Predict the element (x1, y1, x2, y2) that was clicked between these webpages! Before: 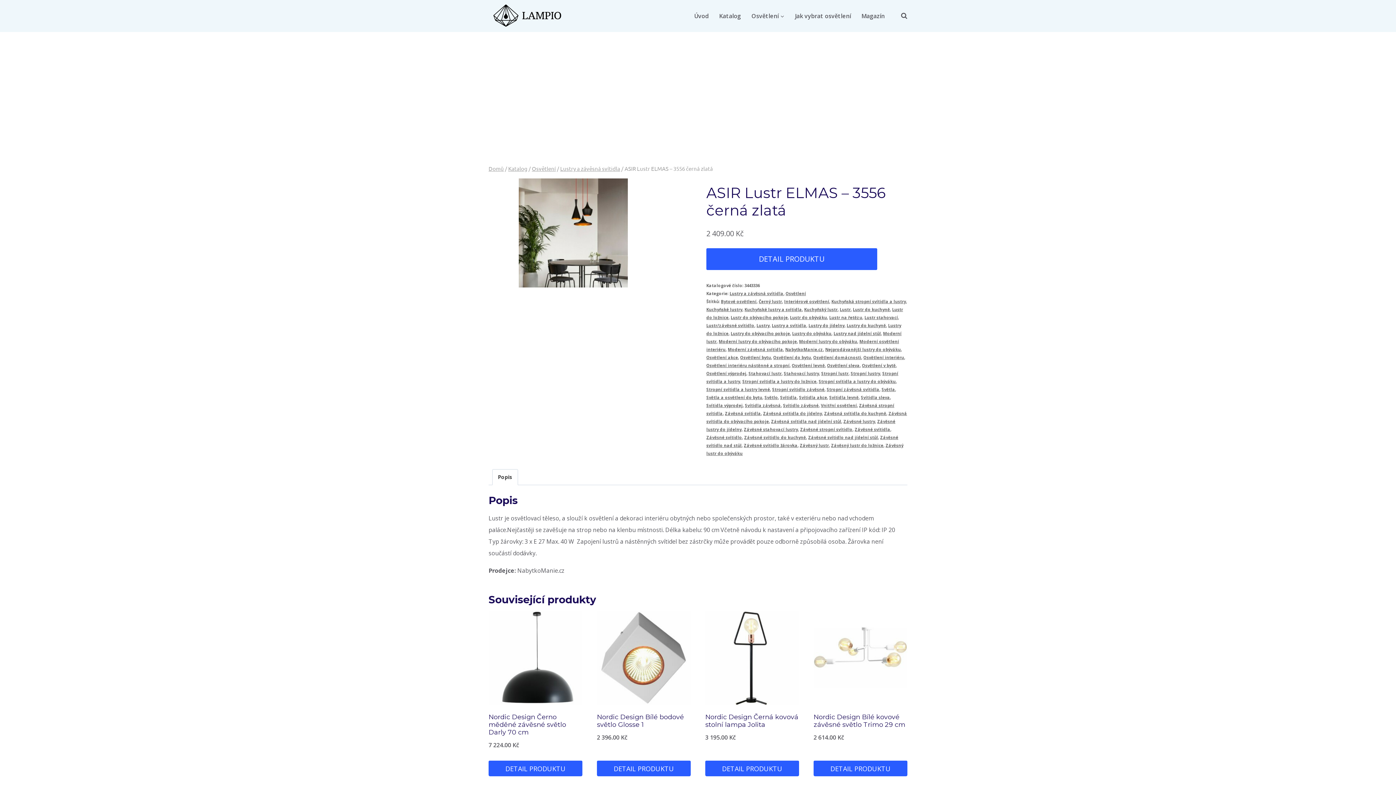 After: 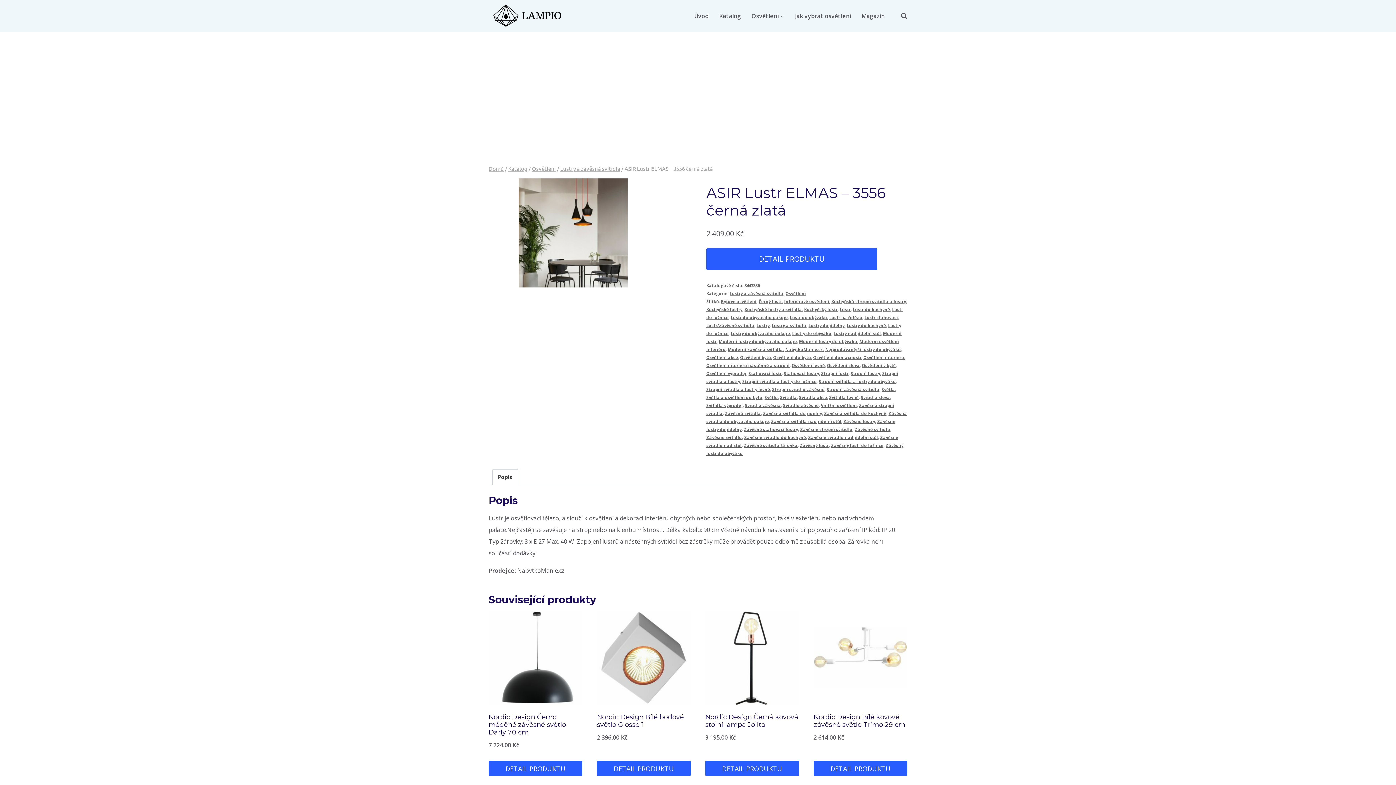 Action: label: Nordic Design Bílé kovové závěsné světlo Trimo 29 cm bbox: (813, 711, 907, 732)